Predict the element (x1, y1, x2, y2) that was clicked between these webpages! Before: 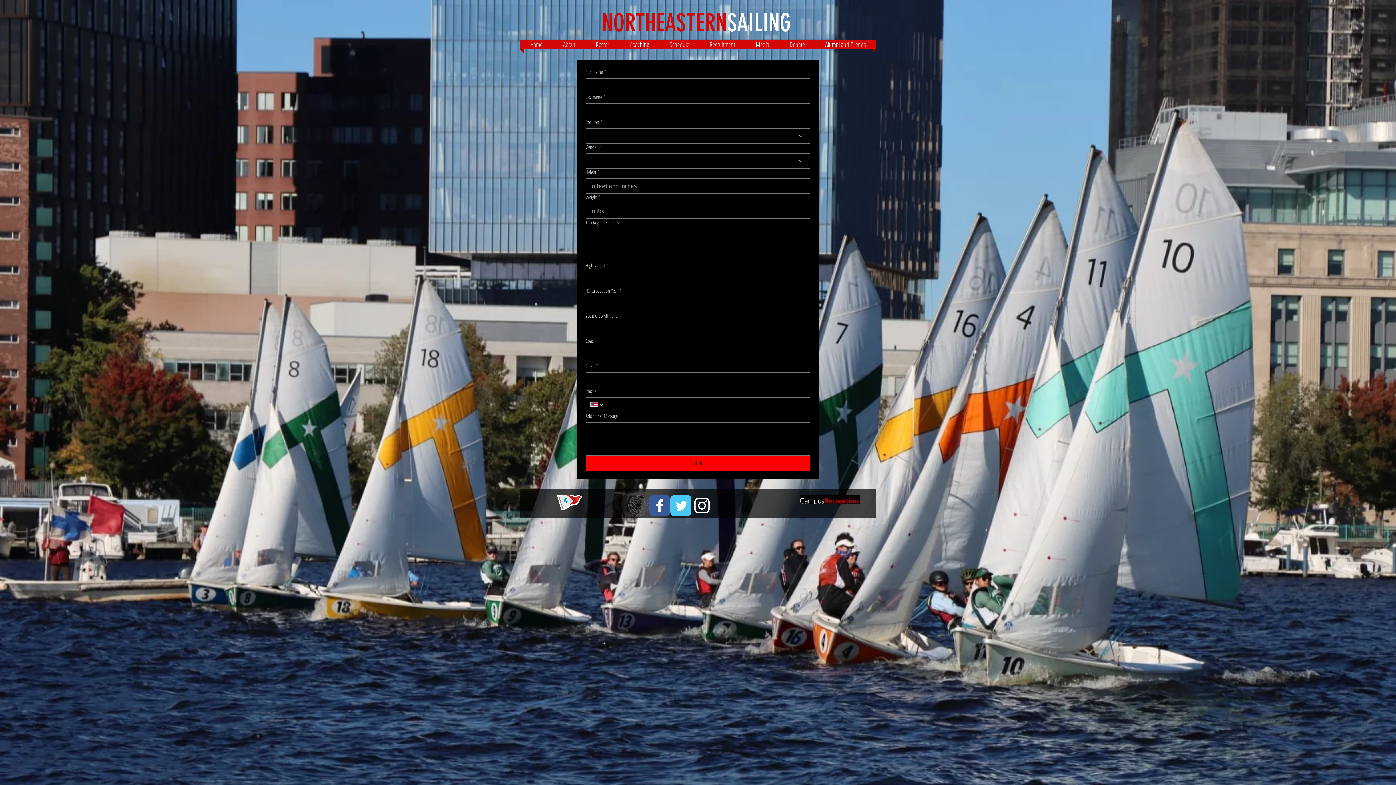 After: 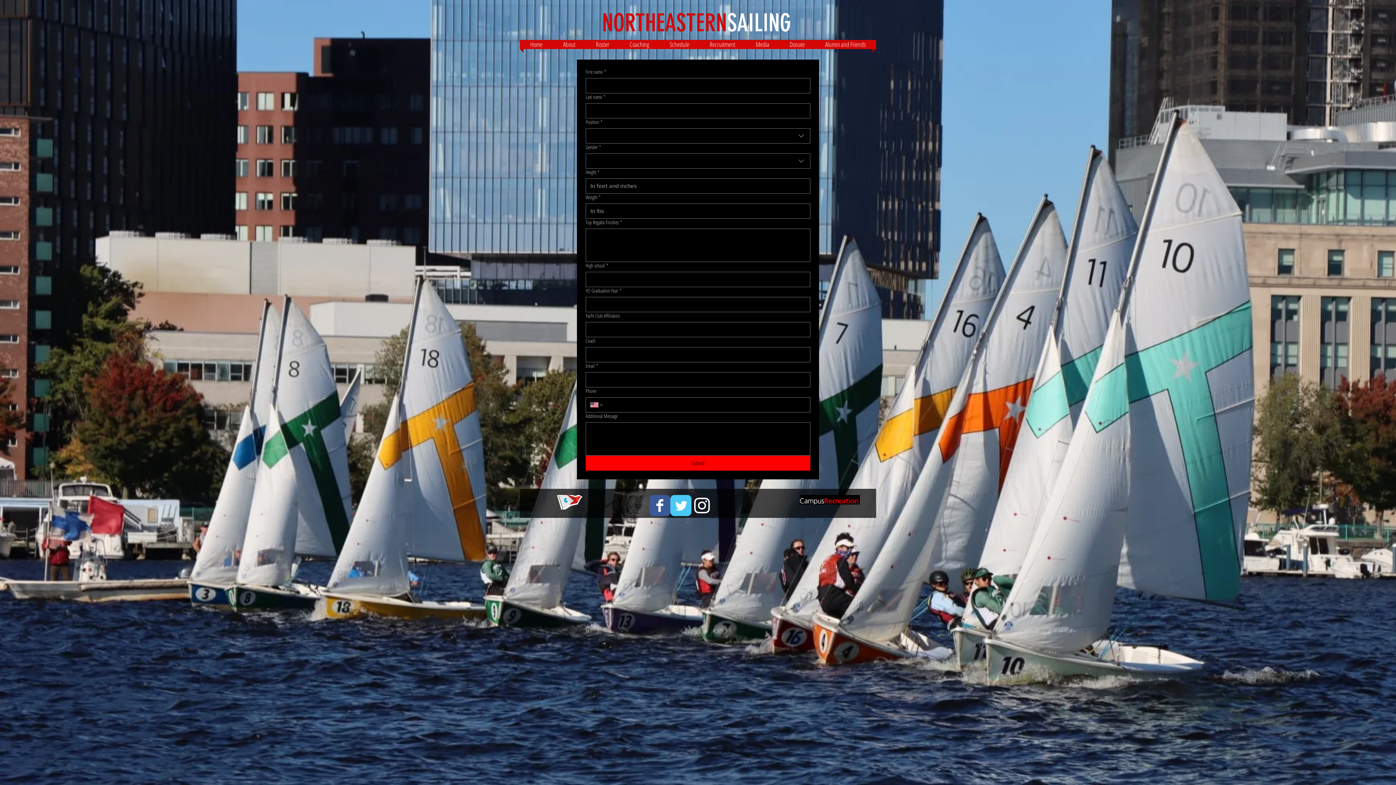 Action: bbox: (670, 495, 691, 516) label: Wix Twitter page